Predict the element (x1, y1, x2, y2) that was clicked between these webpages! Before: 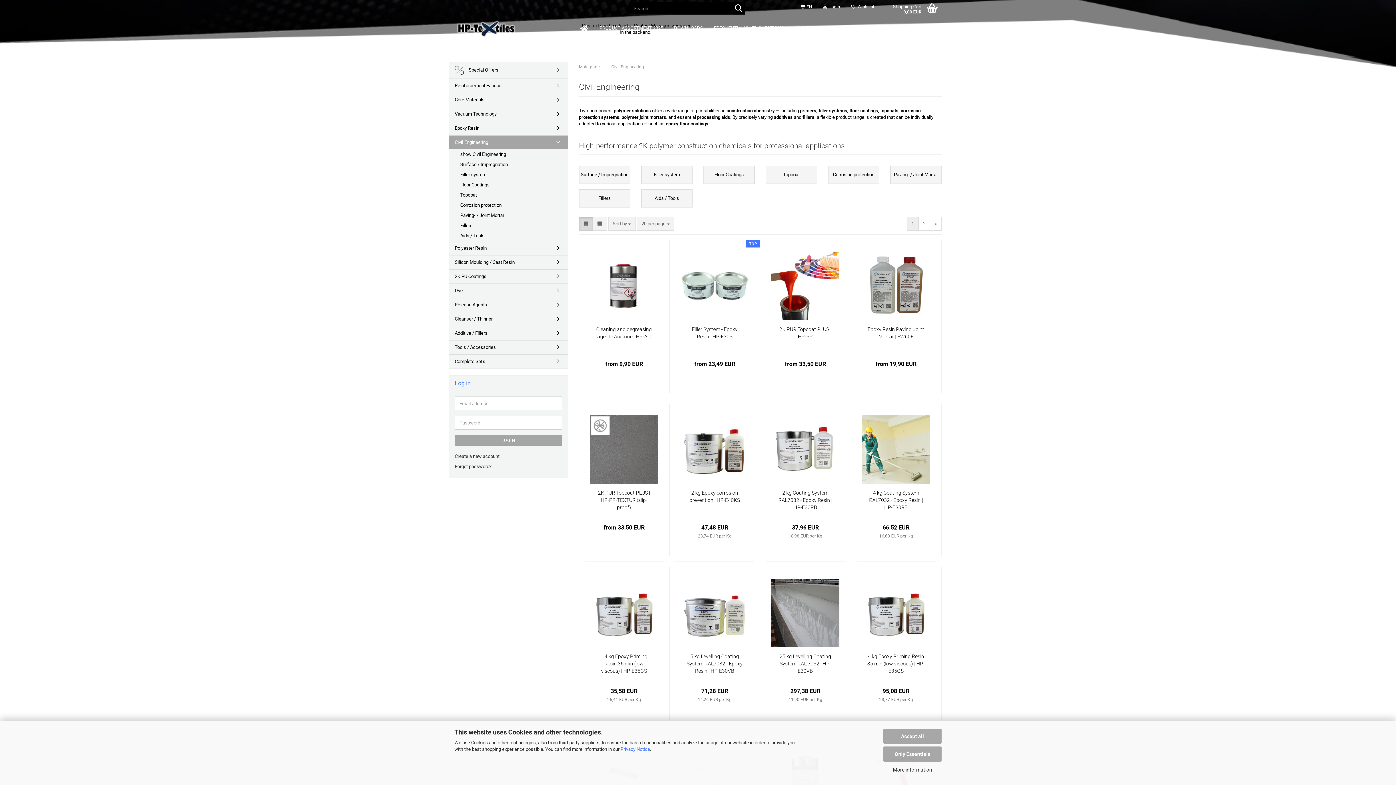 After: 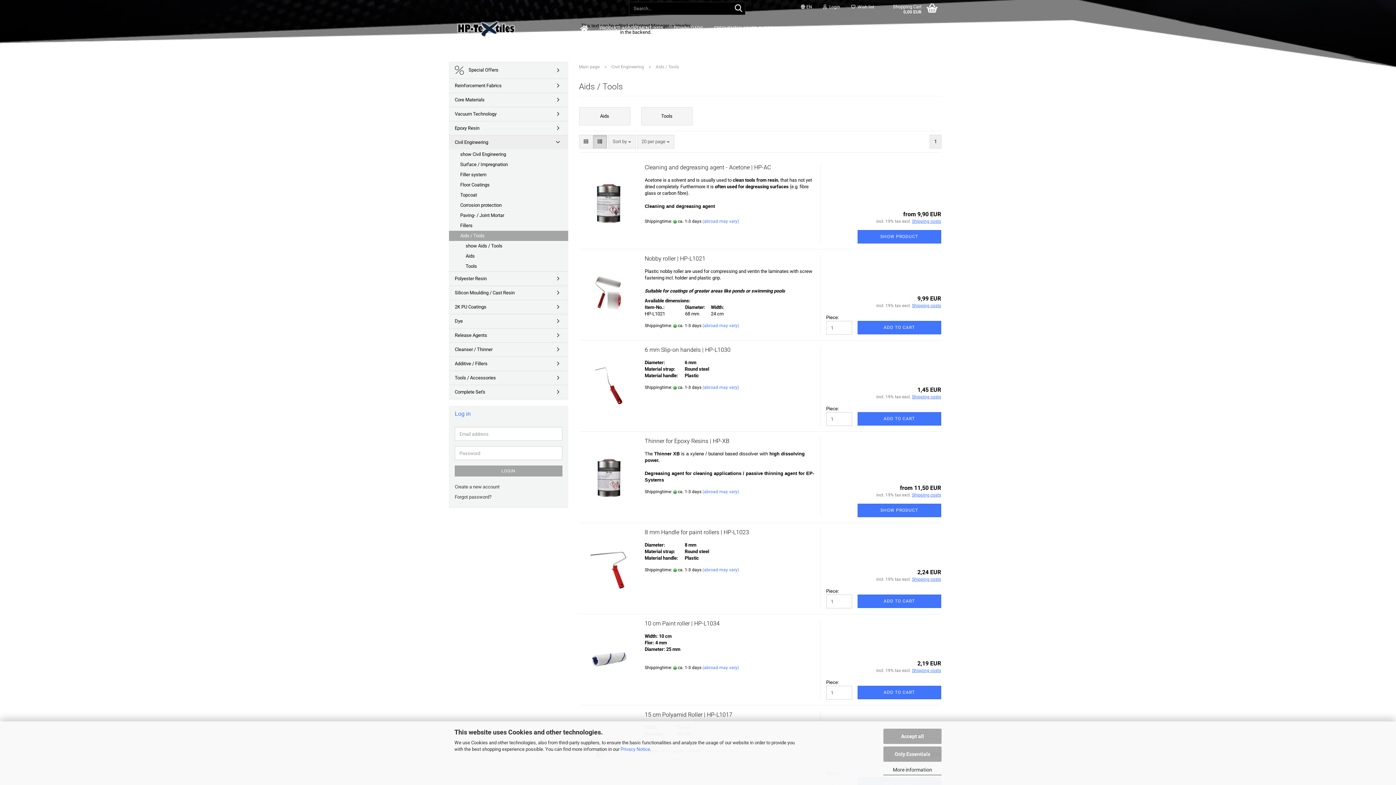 Action: bbox: (641, 189, 692, 207) label: Aids / Tools